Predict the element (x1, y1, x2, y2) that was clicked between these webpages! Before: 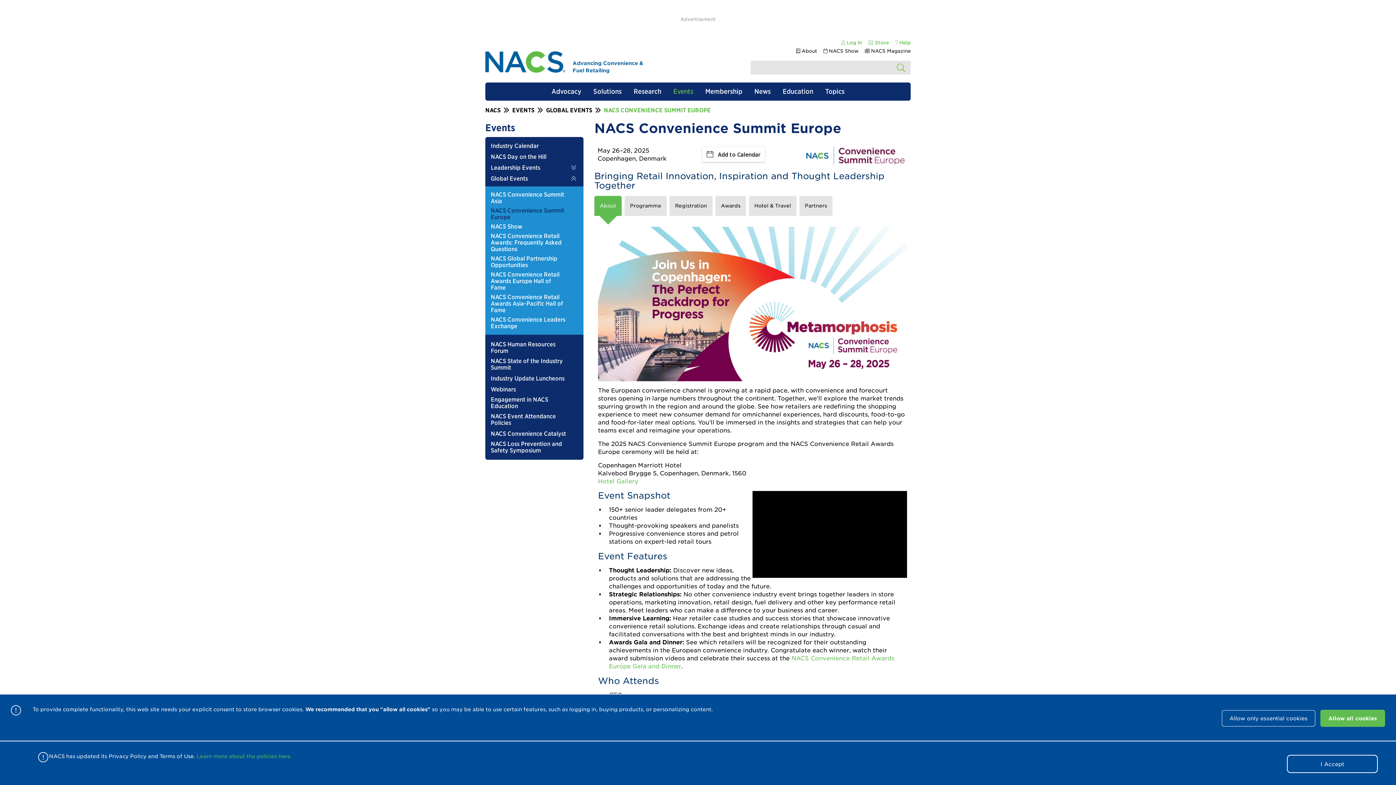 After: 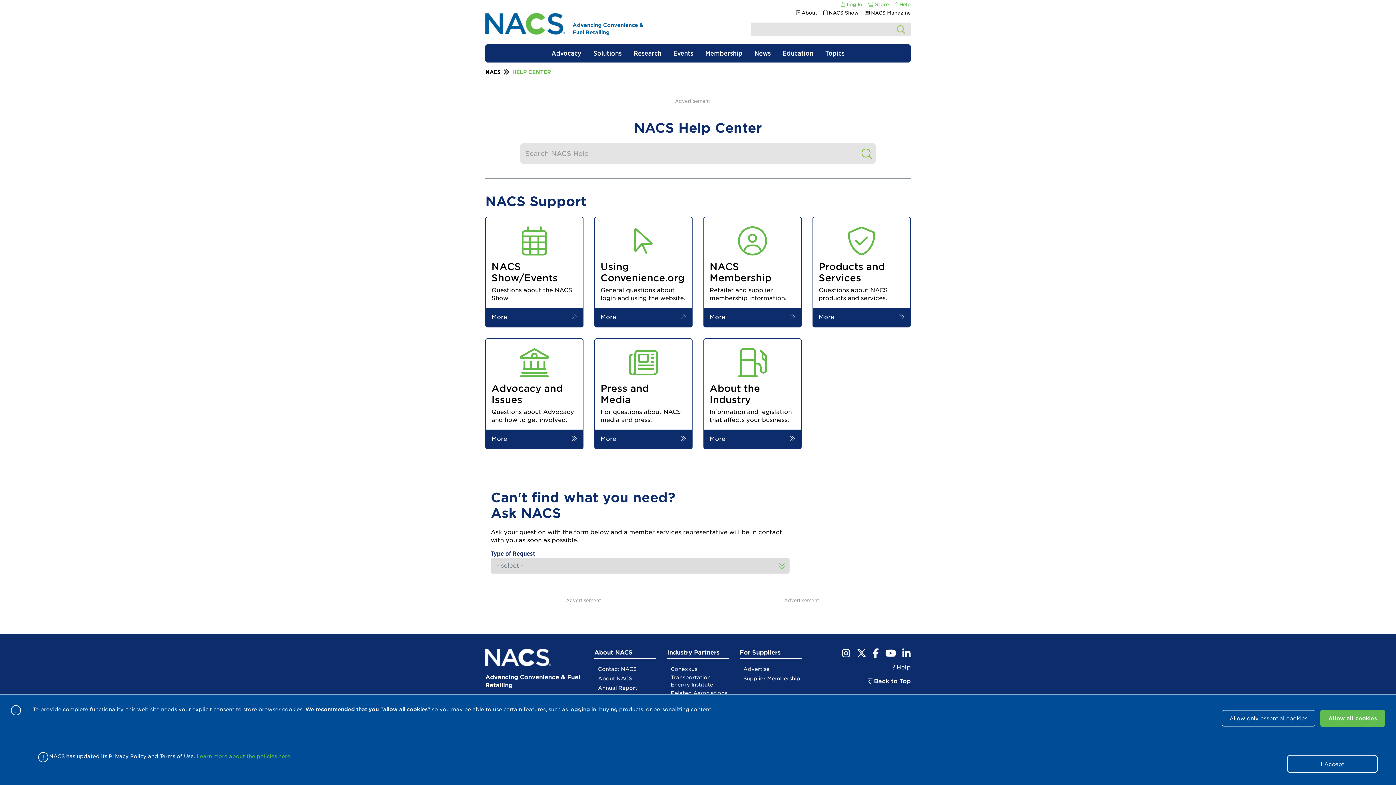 Action: label: Help bbox: (890, 38, 910, 46)